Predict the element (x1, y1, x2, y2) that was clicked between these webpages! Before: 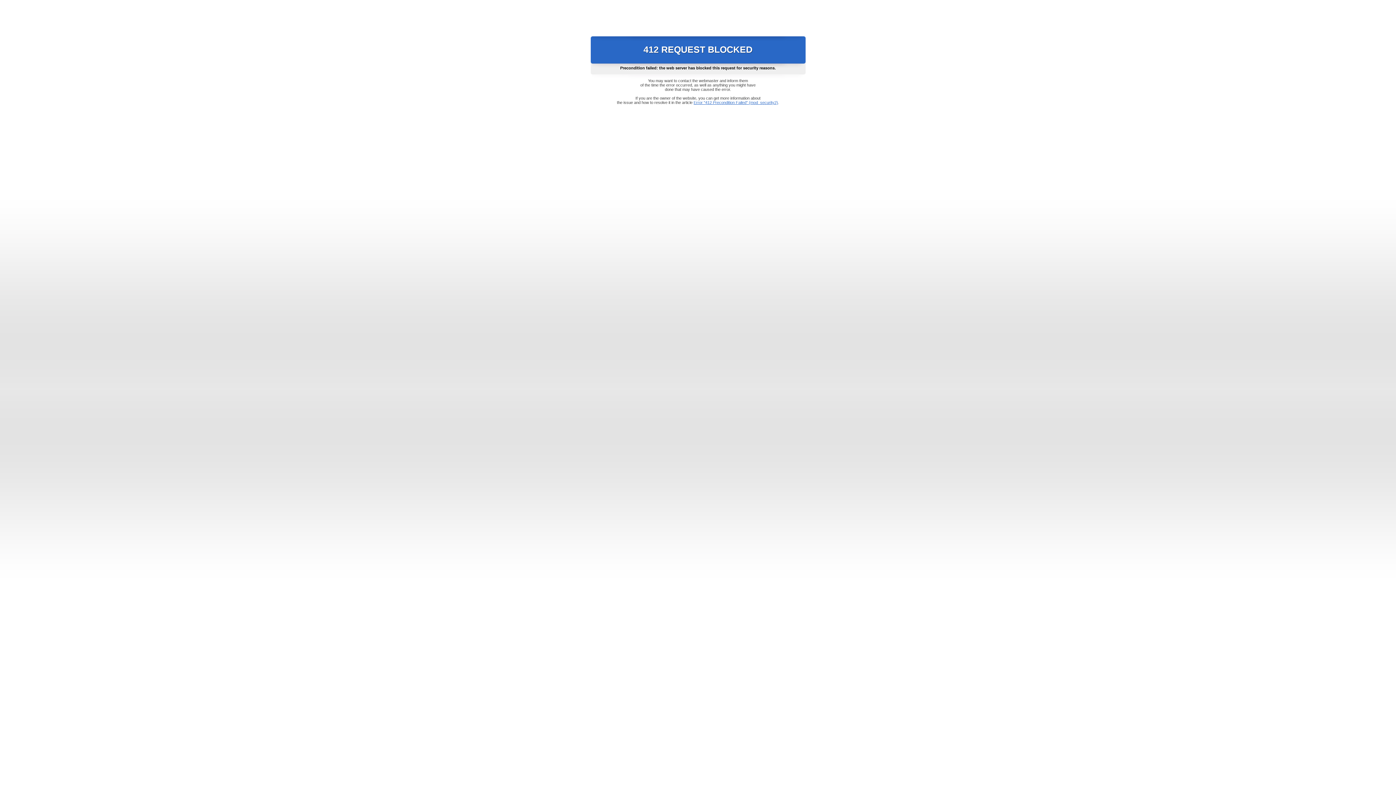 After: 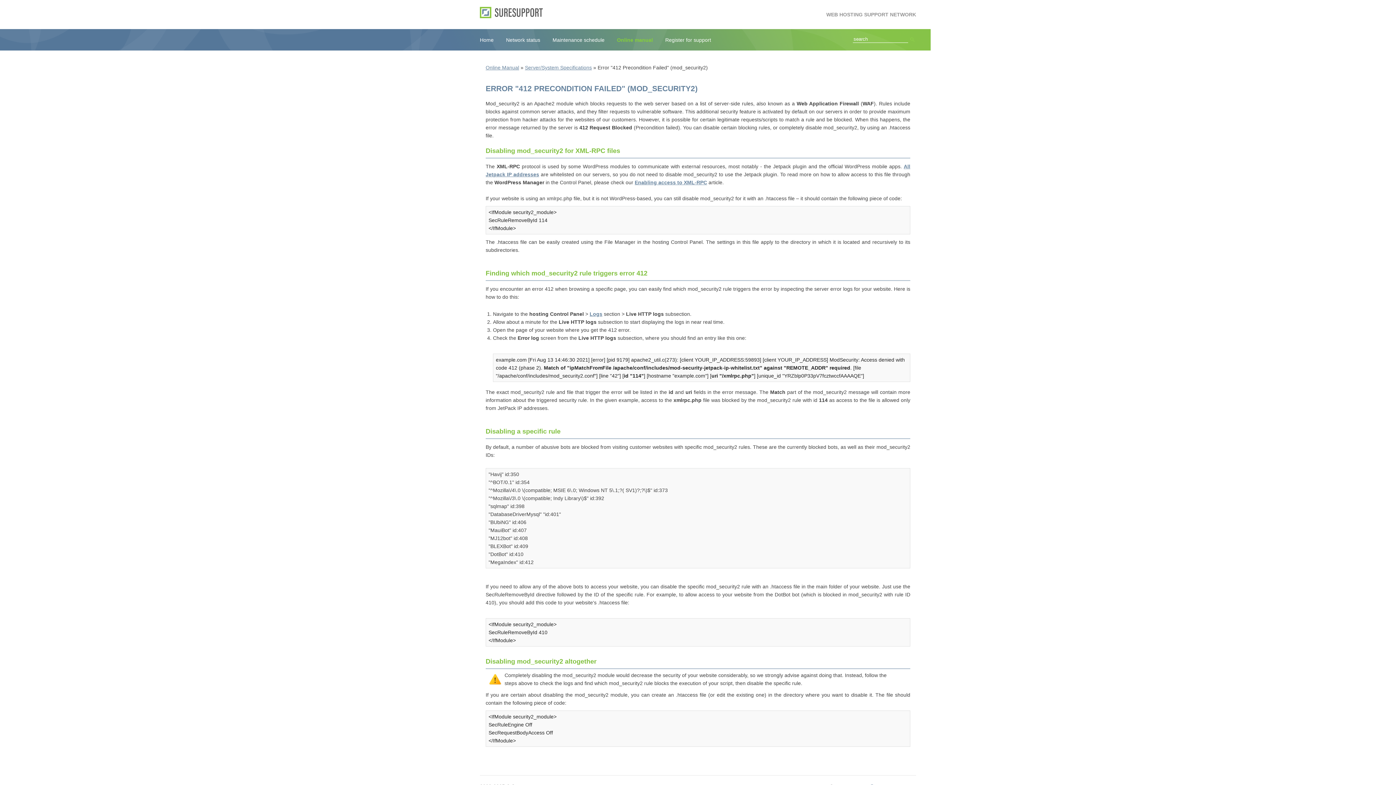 Action: label: Error "412 Precondition Failed" (mod_security2) bbox: (693, 100, 778, 104)